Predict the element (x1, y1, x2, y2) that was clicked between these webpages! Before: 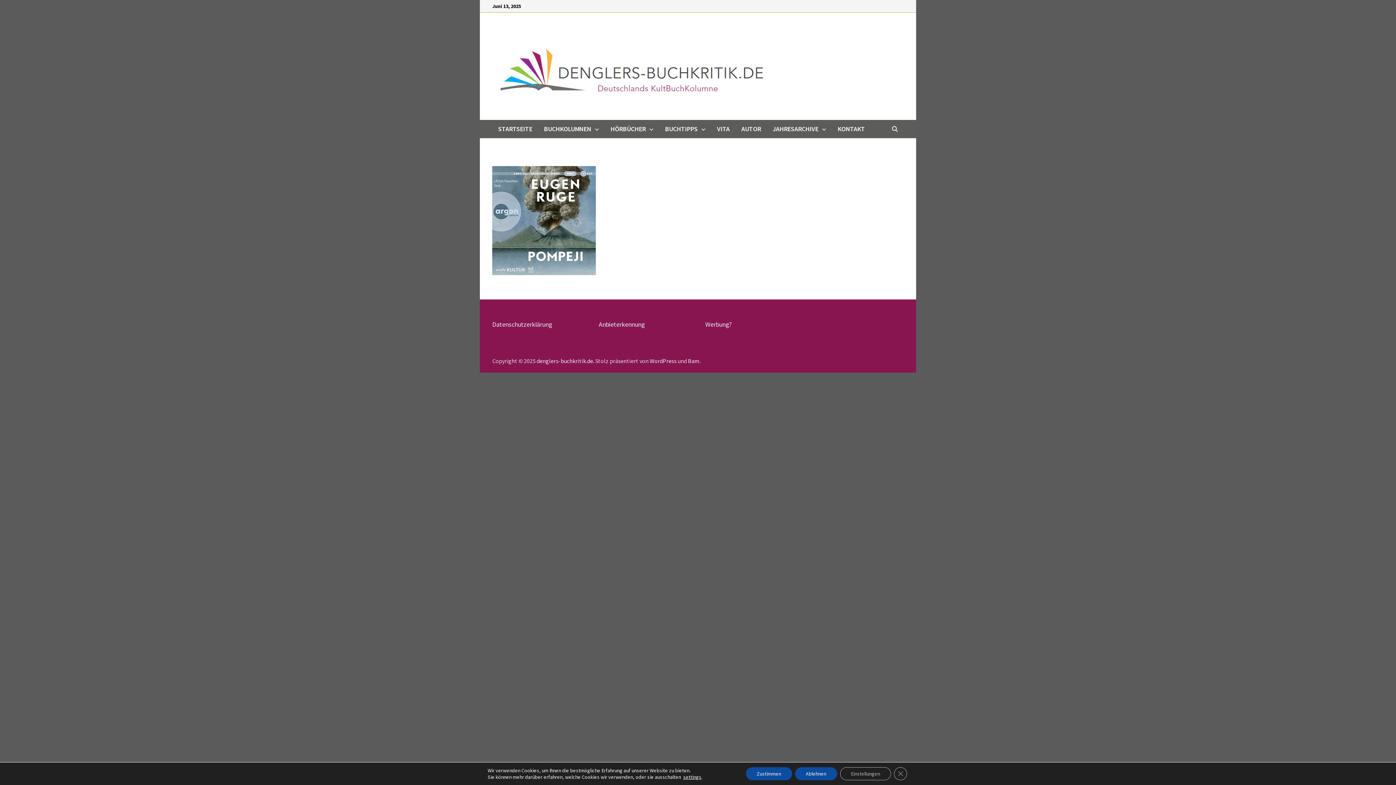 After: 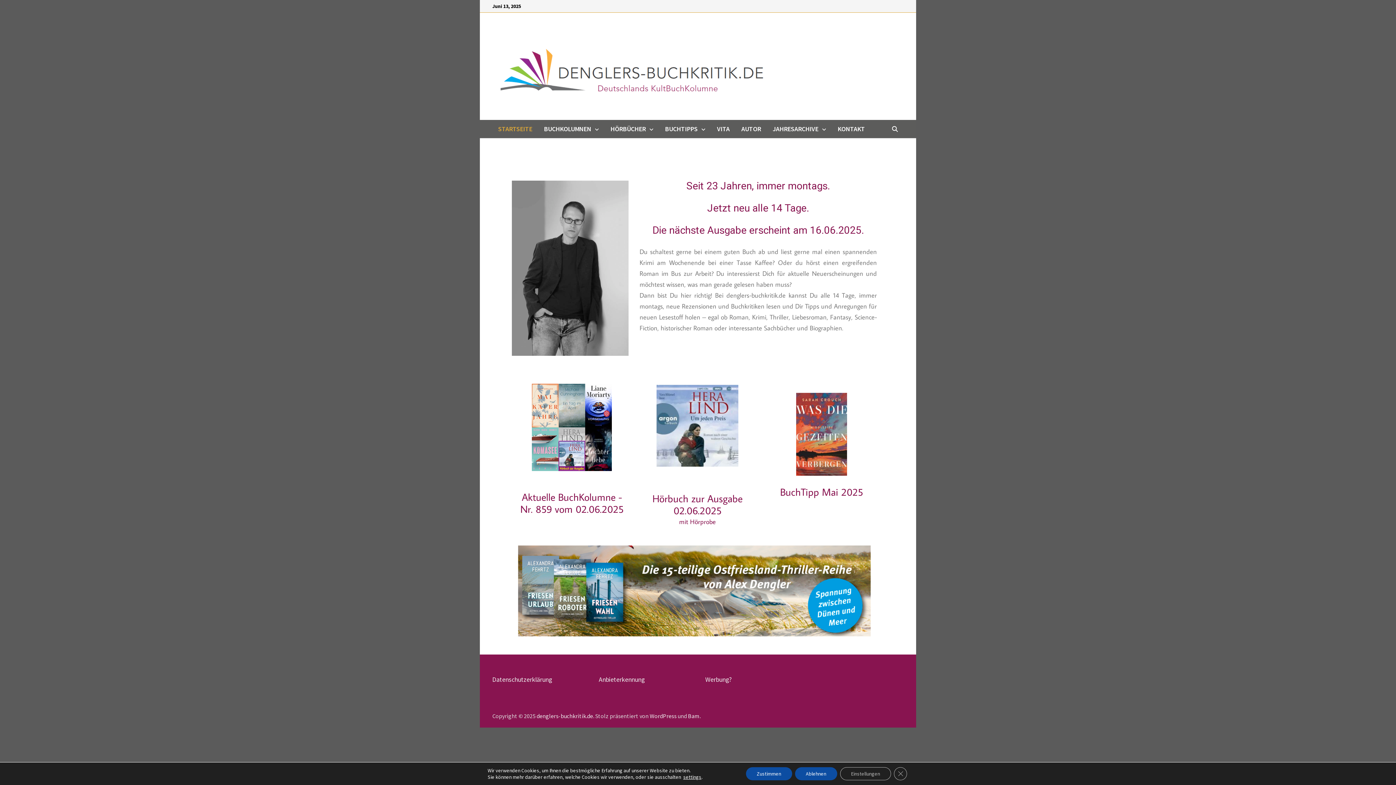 Action: bbox: (492, 120, 538, 138) label: STARTSEITE